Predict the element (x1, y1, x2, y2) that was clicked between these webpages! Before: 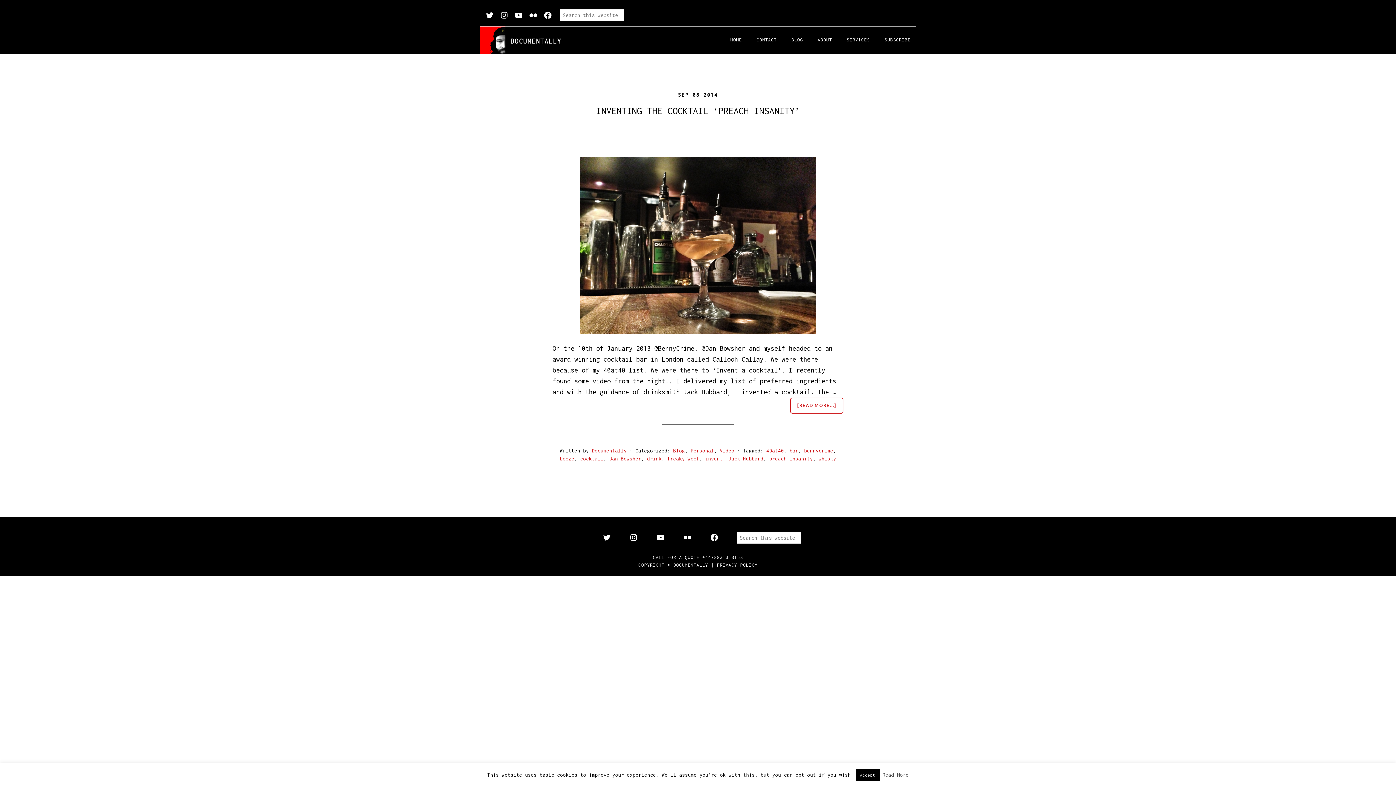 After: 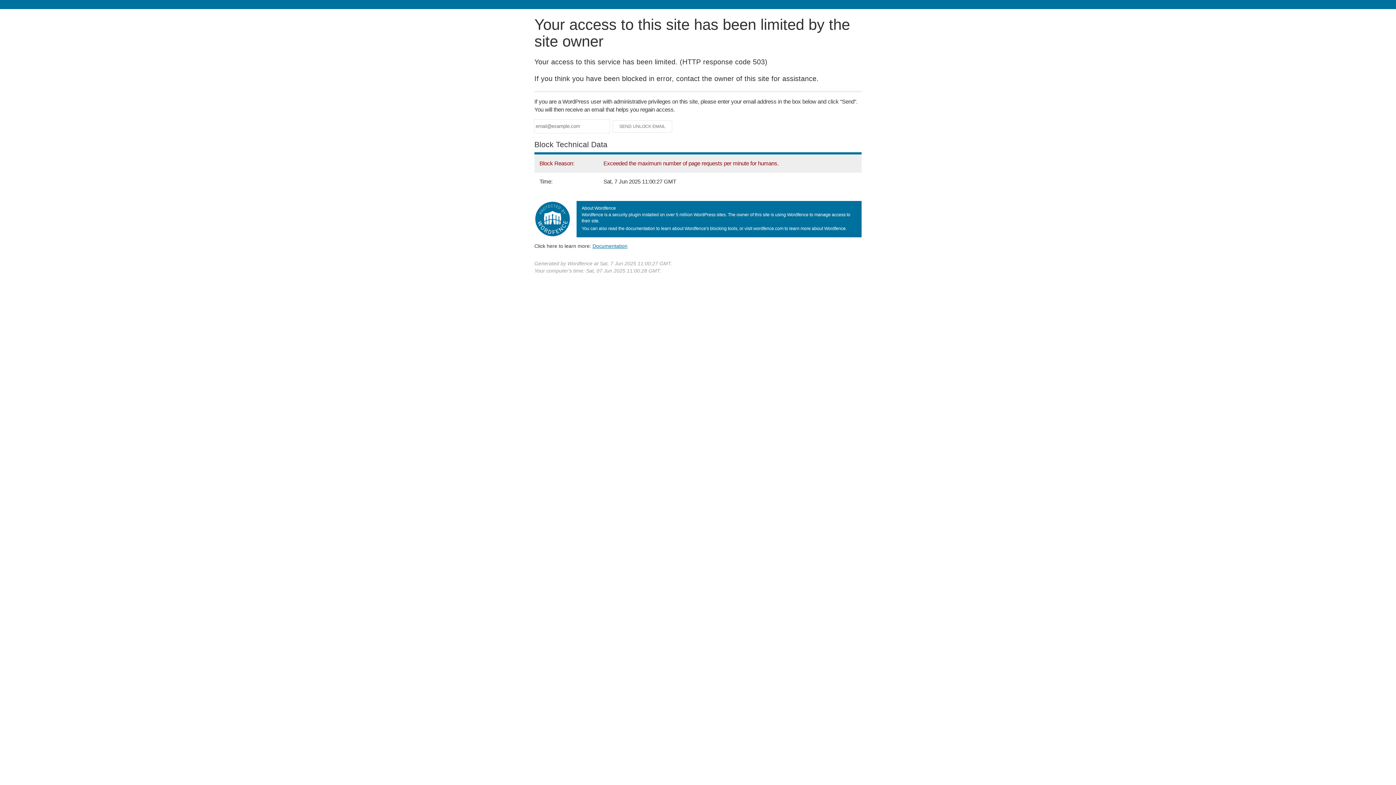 Action: label: booze bbox: (560, 455, 574, 461)